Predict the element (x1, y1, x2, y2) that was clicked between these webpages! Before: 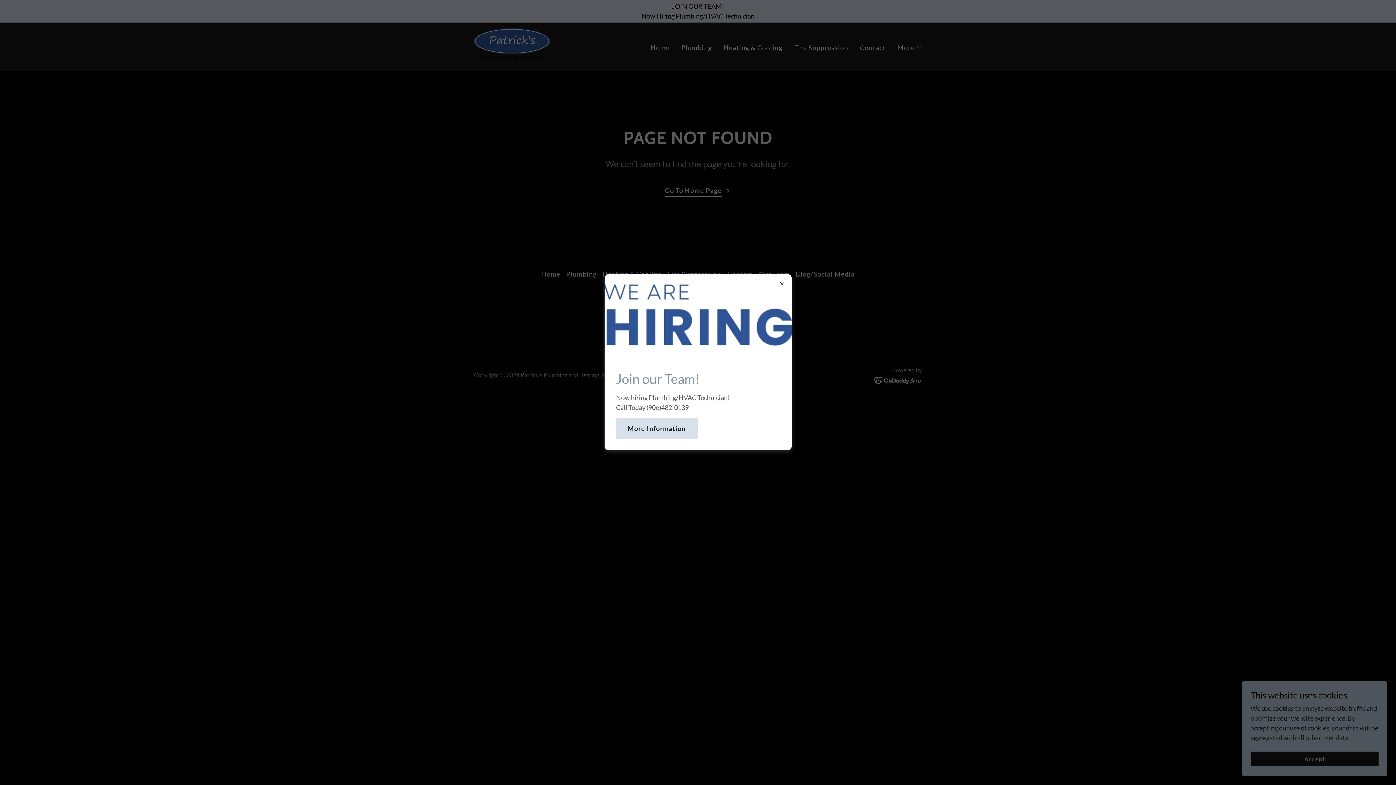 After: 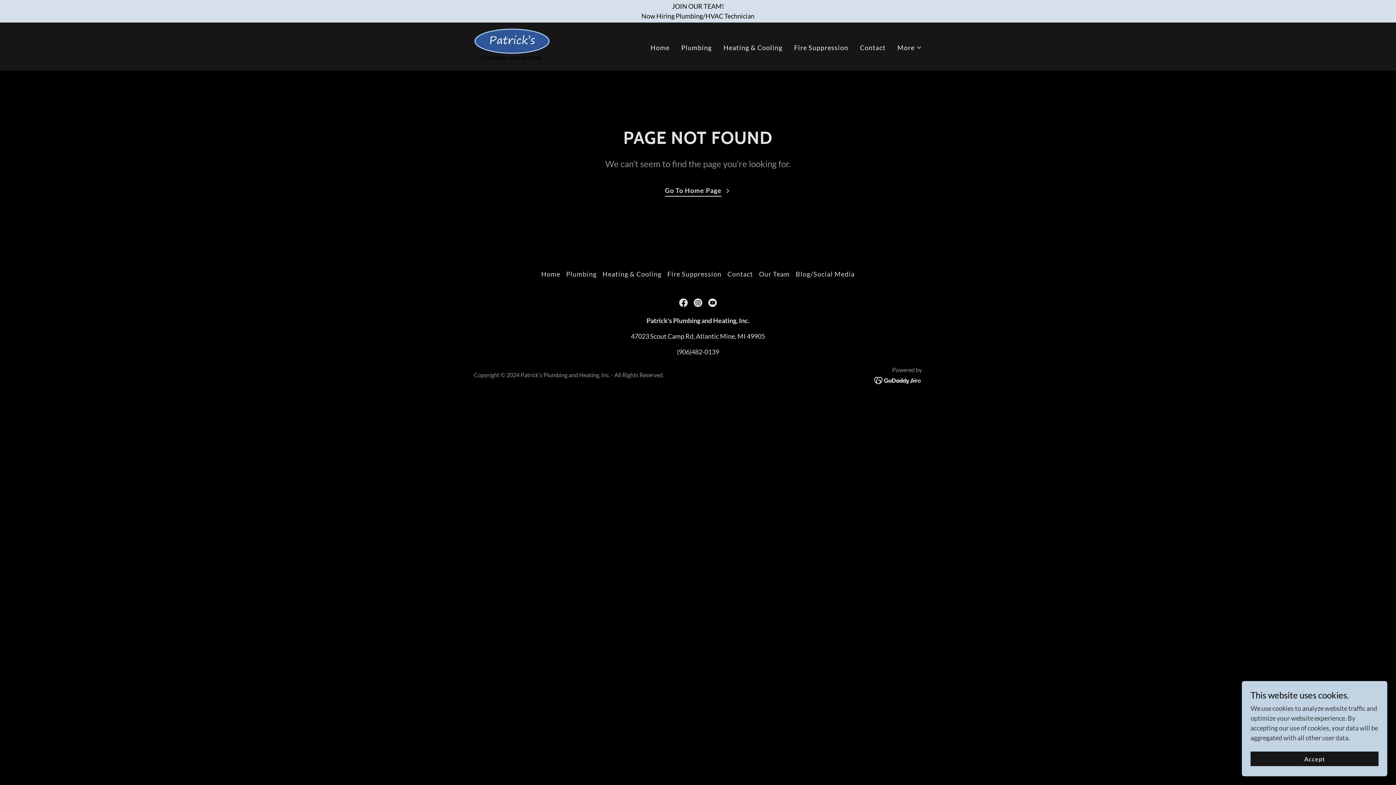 Action: bbox: (616, 418, 697, 438) label: More Information